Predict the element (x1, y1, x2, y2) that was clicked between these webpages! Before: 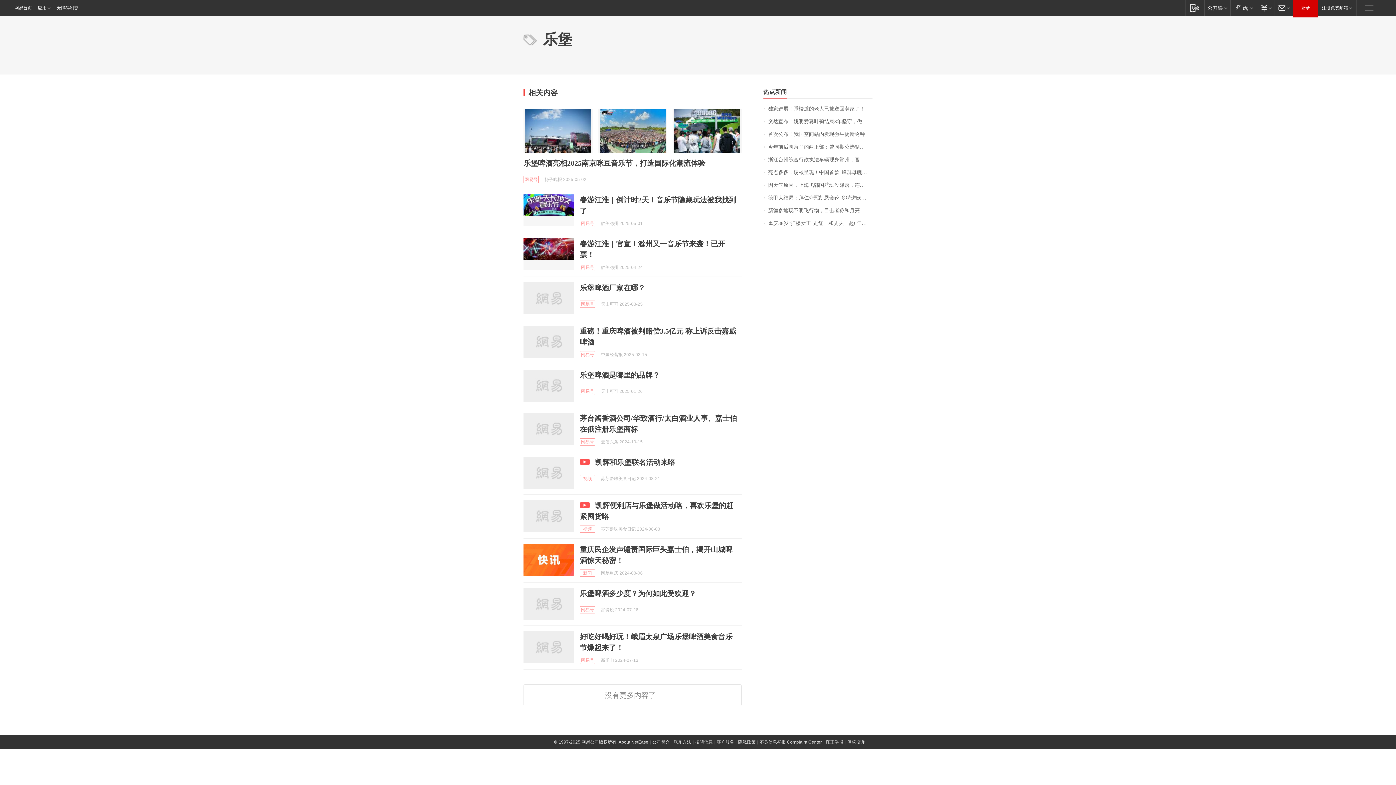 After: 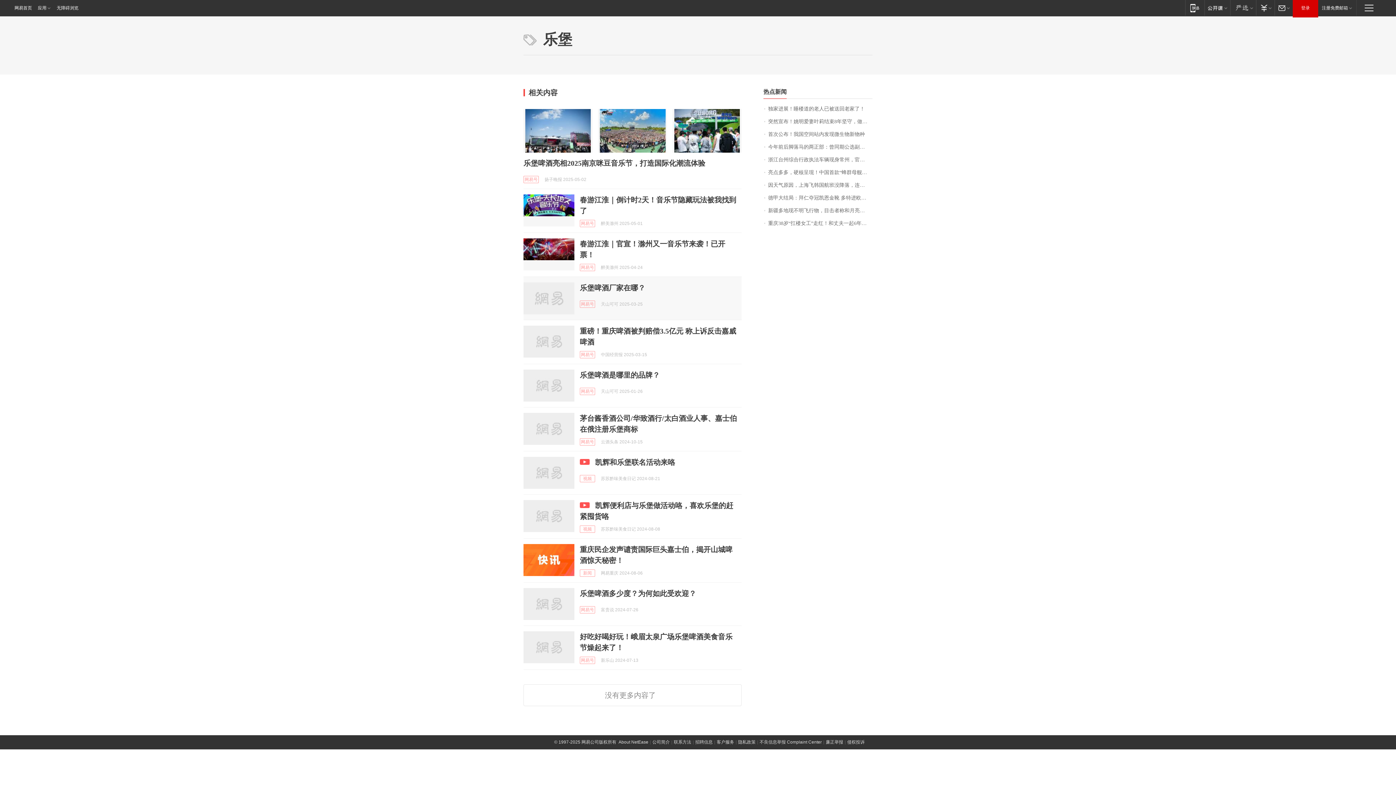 Action: bbox: (523, 282, 574, 314)